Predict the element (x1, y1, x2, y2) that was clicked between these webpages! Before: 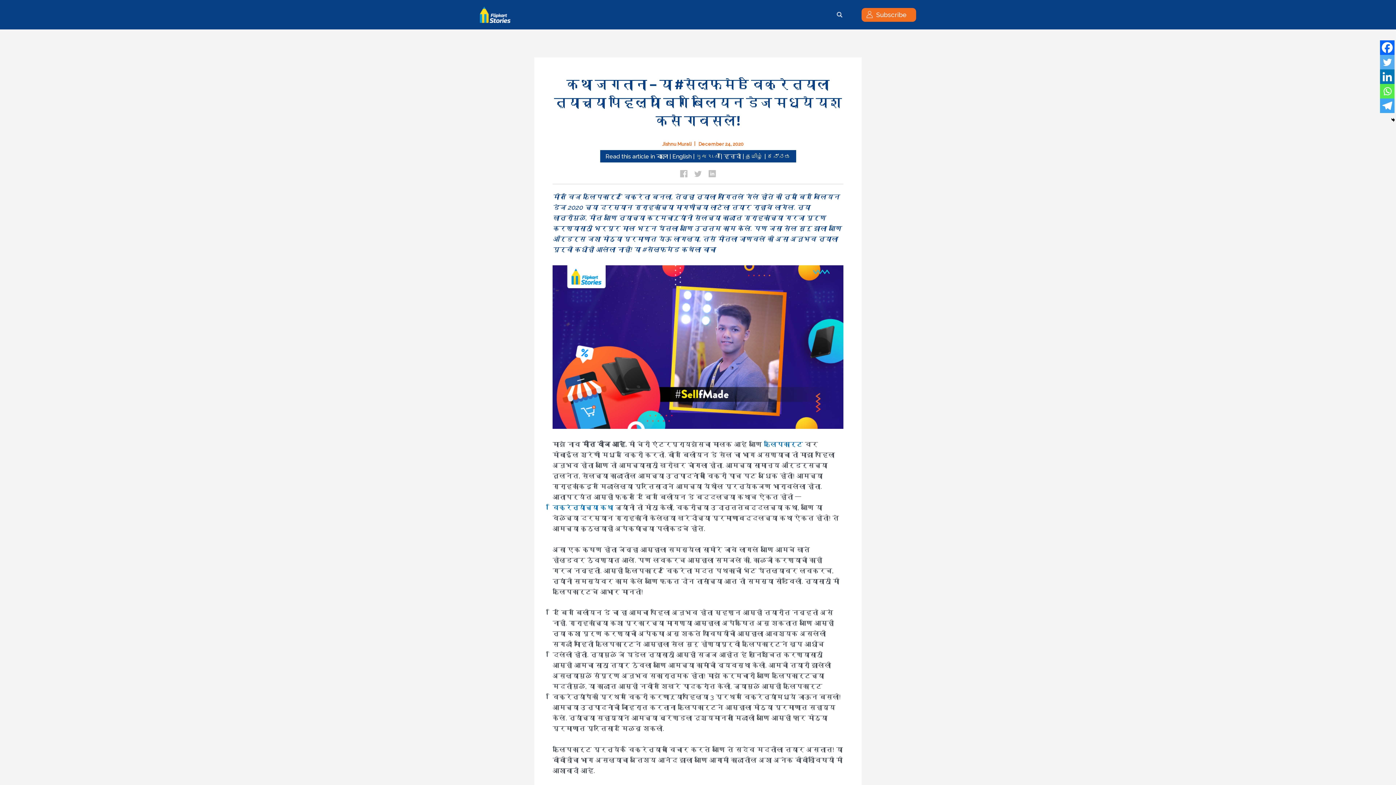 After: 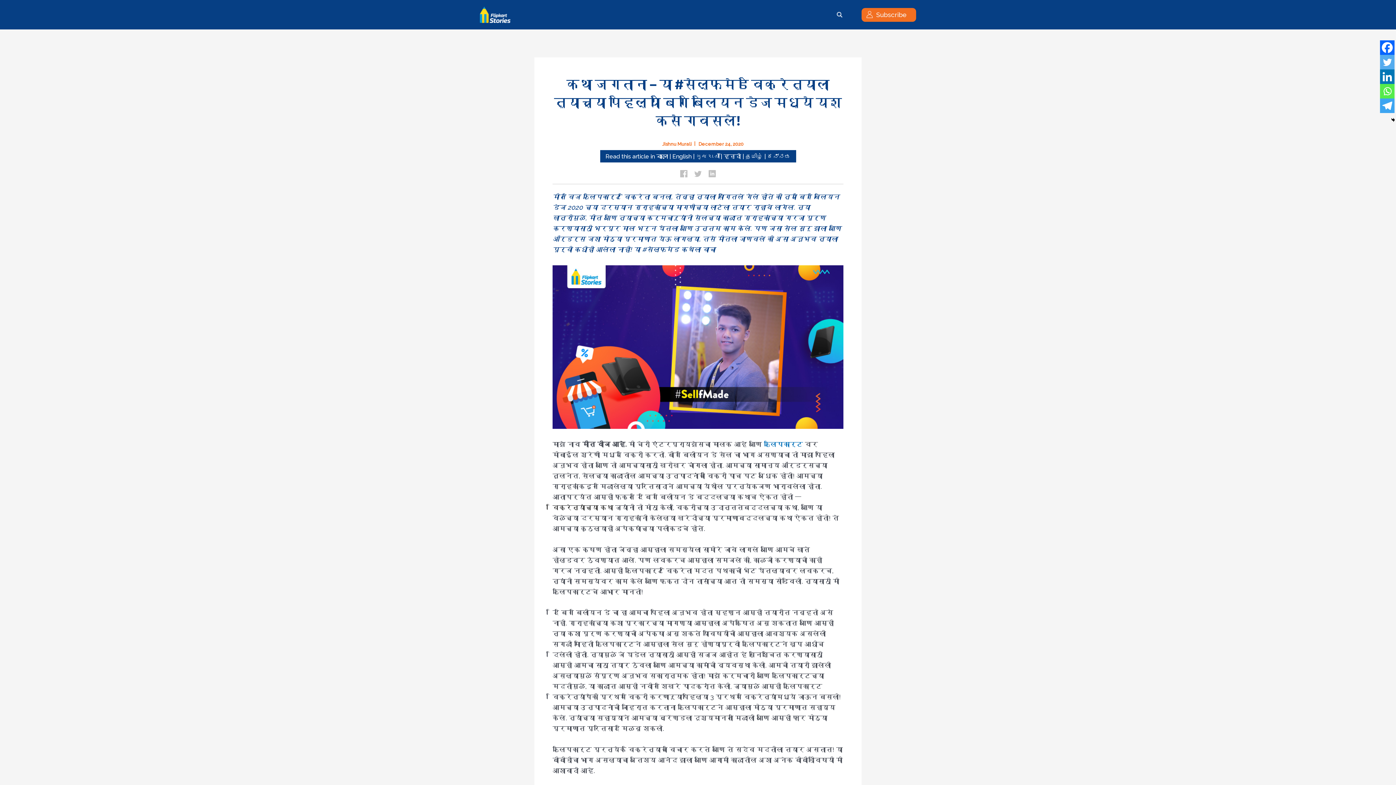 Action: bbox: (552, 503, 613, 511) label: विक्रेत्यांच्या कथा